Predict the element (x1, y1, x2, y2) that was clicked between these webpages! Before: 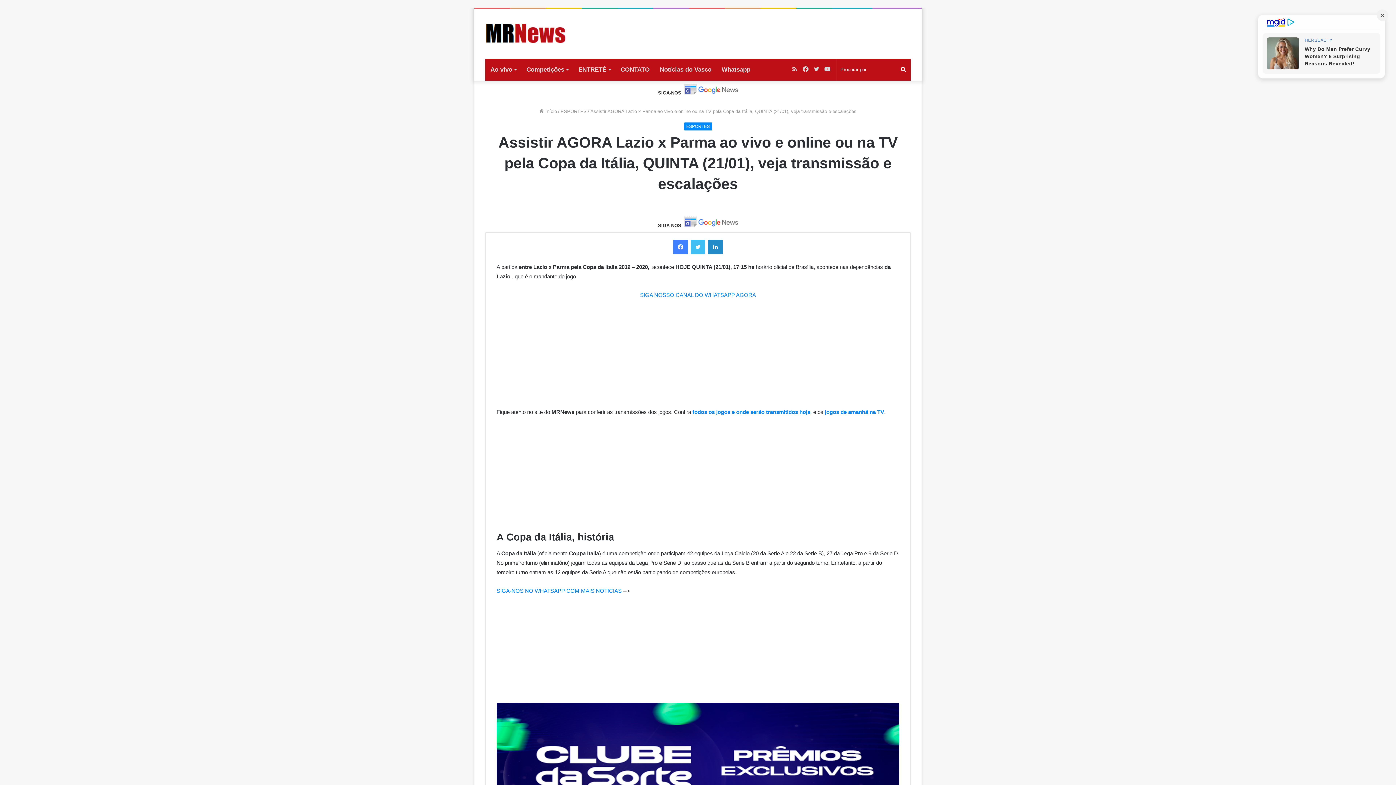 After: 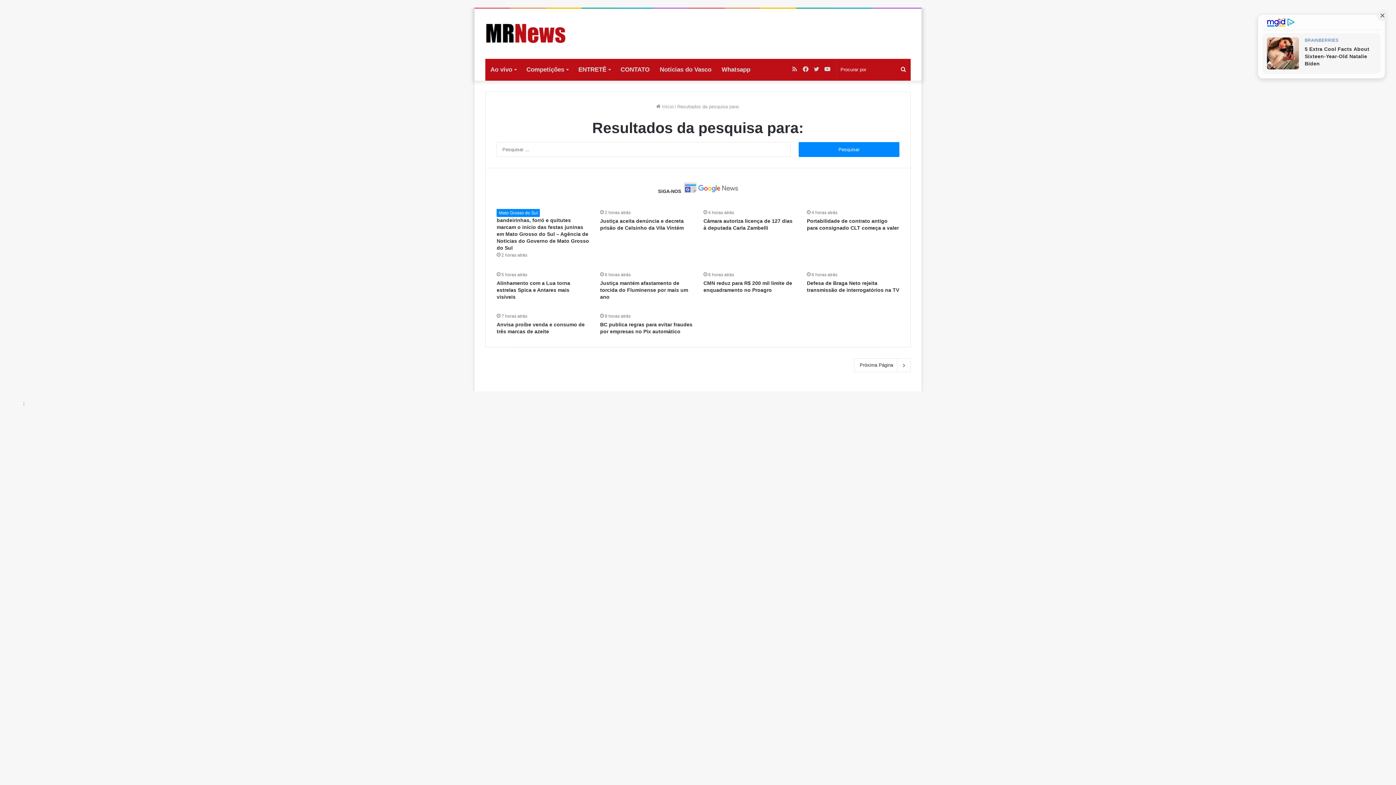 Action: bbox: (896, 58, 910, 80) label: Procurar por